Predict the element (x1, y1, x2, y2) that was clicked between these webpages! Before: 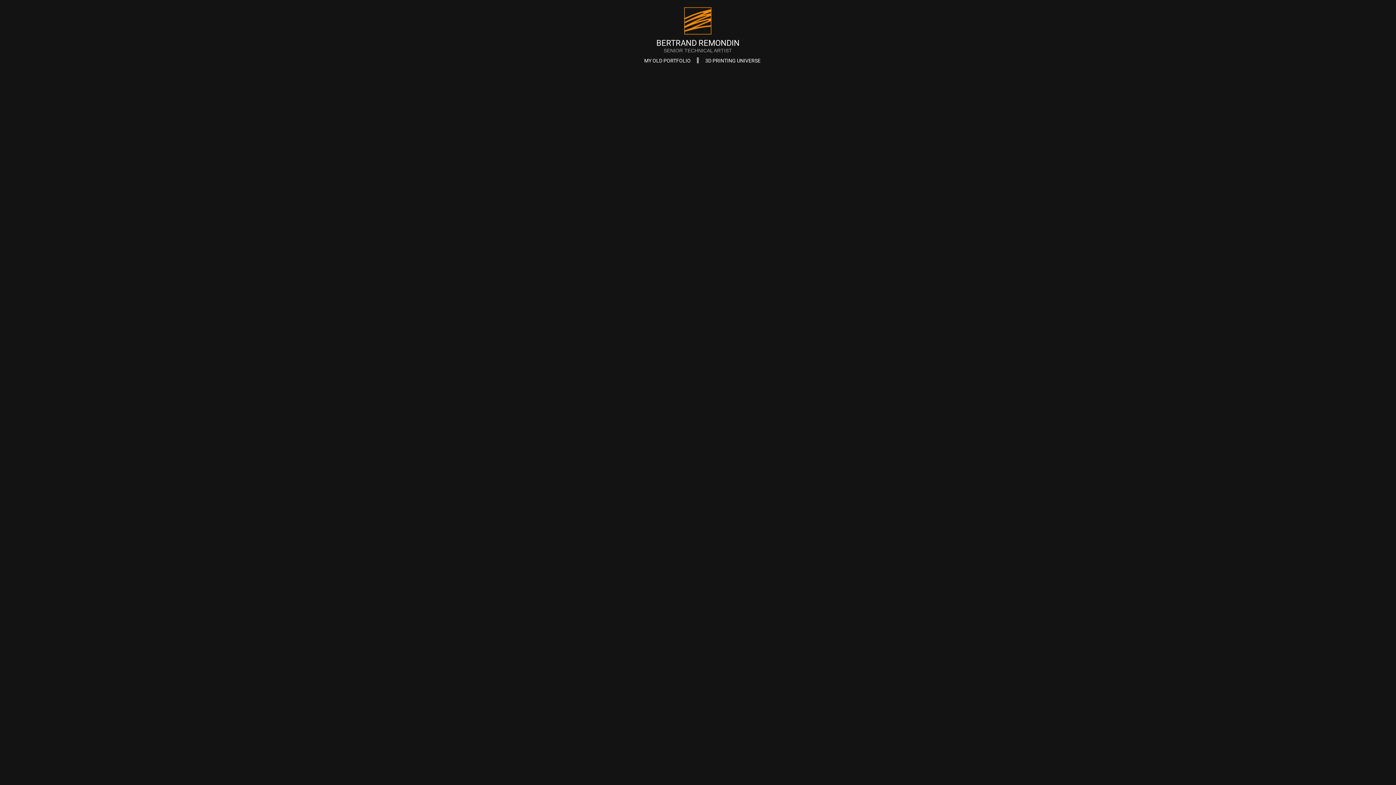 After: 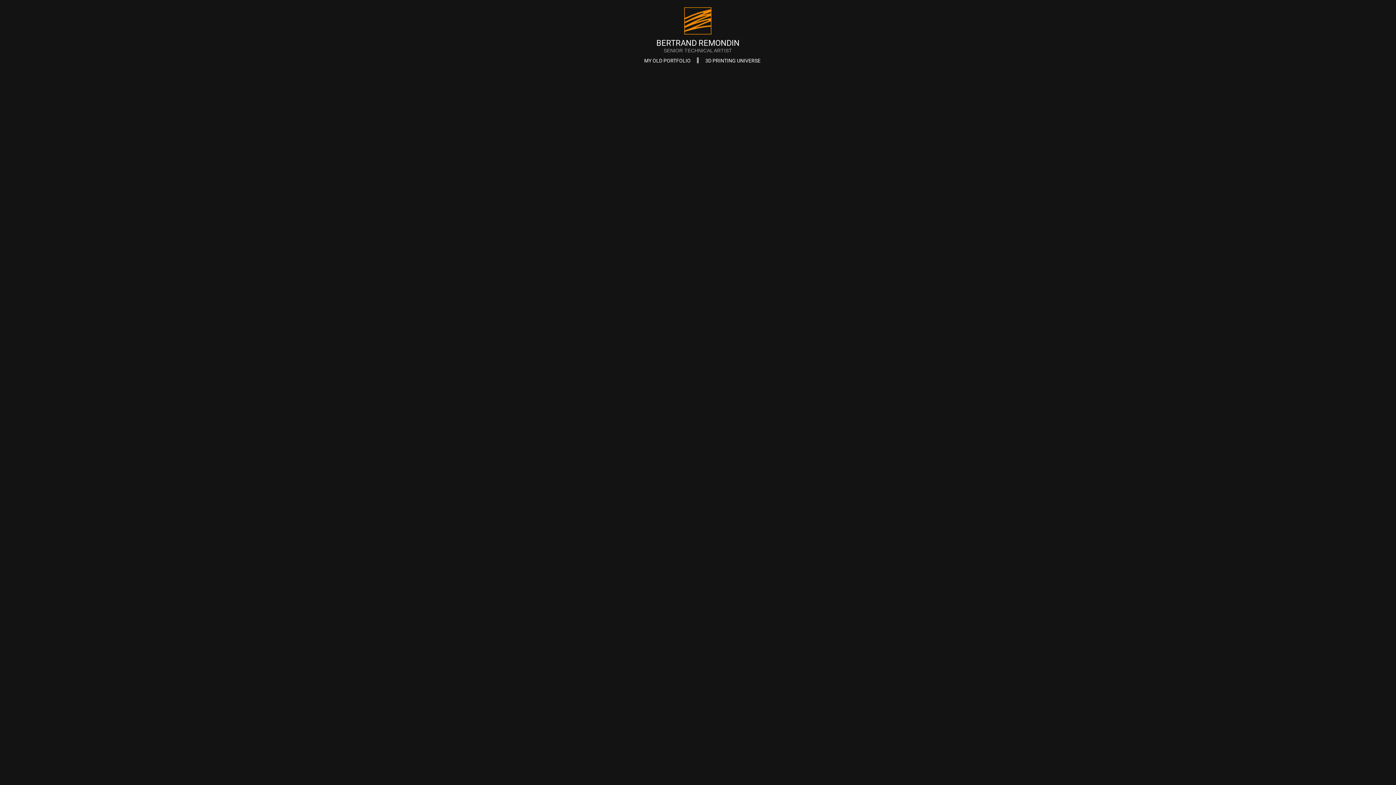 Action: bbox: (684, 7, 711, 34)